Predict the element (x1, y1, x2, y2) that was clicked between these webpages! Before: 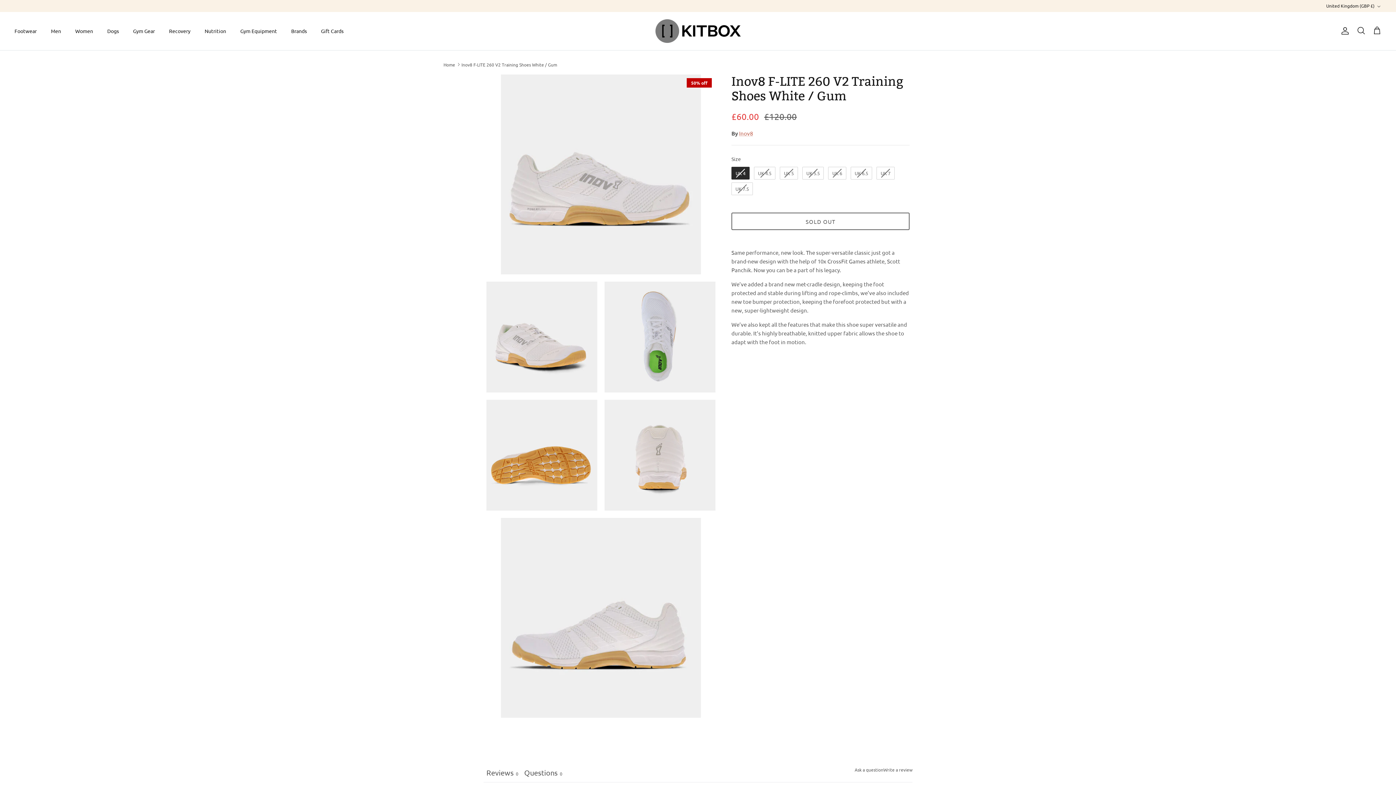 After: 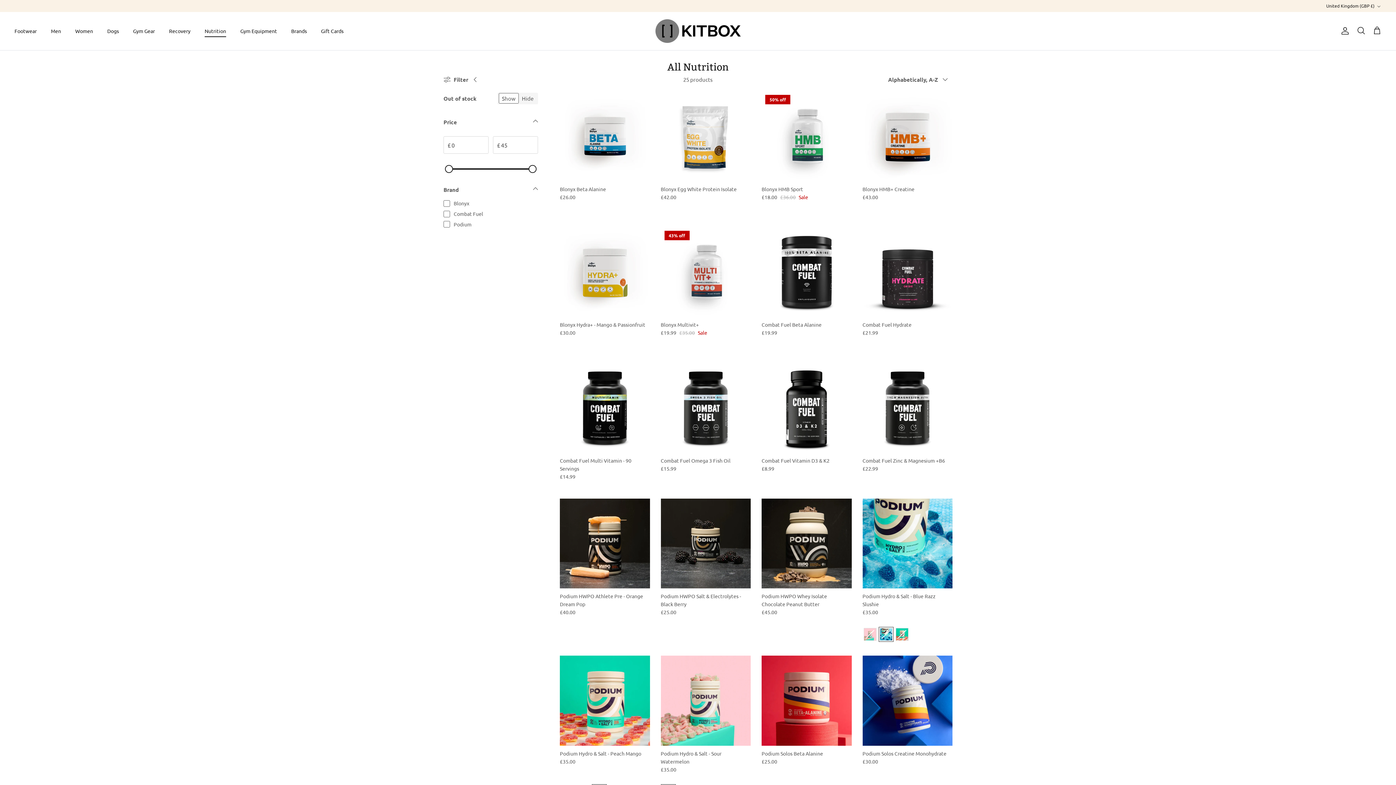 Action: bbox: (198, 19, 232, 42) label: Nutrition